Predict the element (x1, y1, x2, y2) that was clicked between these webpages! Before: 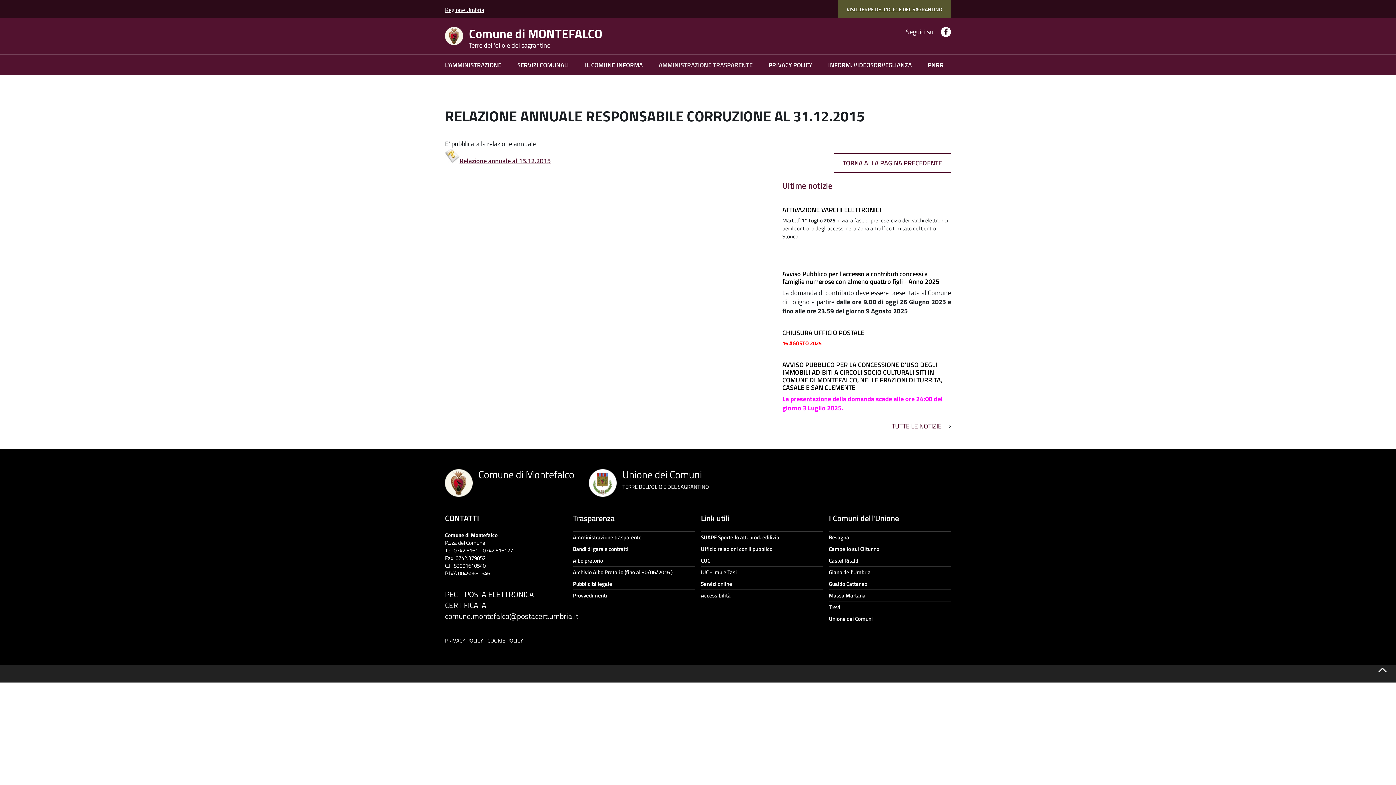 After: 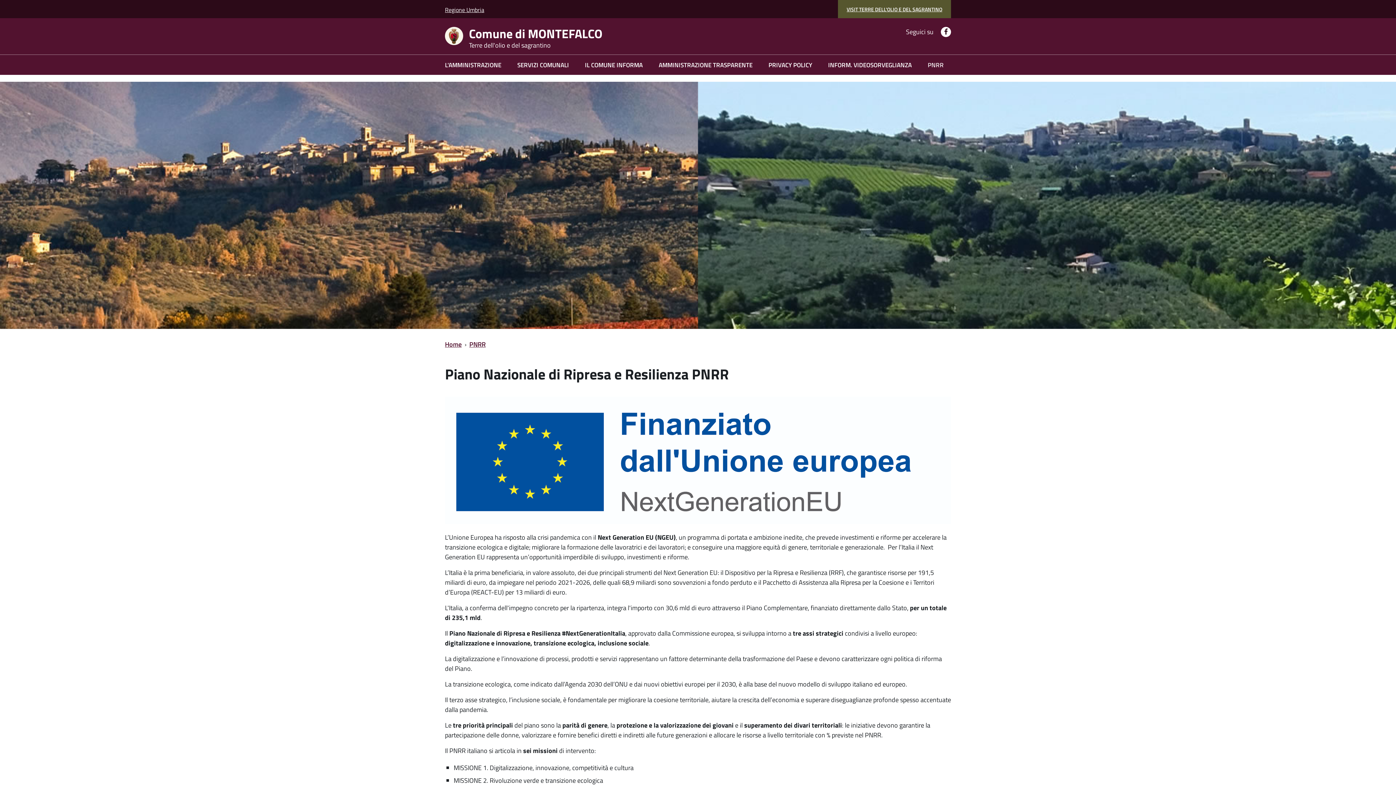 Action: bbox: (920, 54, 951, 75) label: PNRR